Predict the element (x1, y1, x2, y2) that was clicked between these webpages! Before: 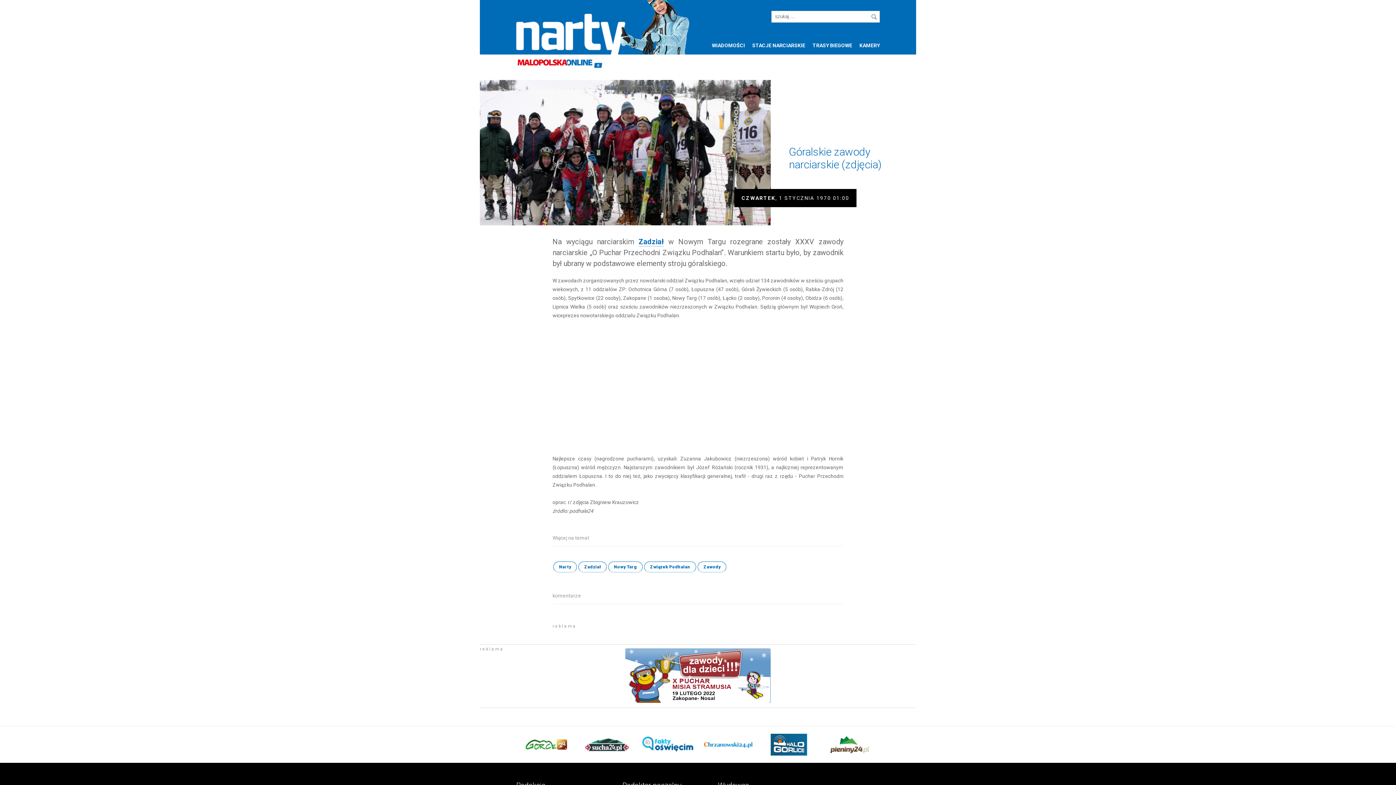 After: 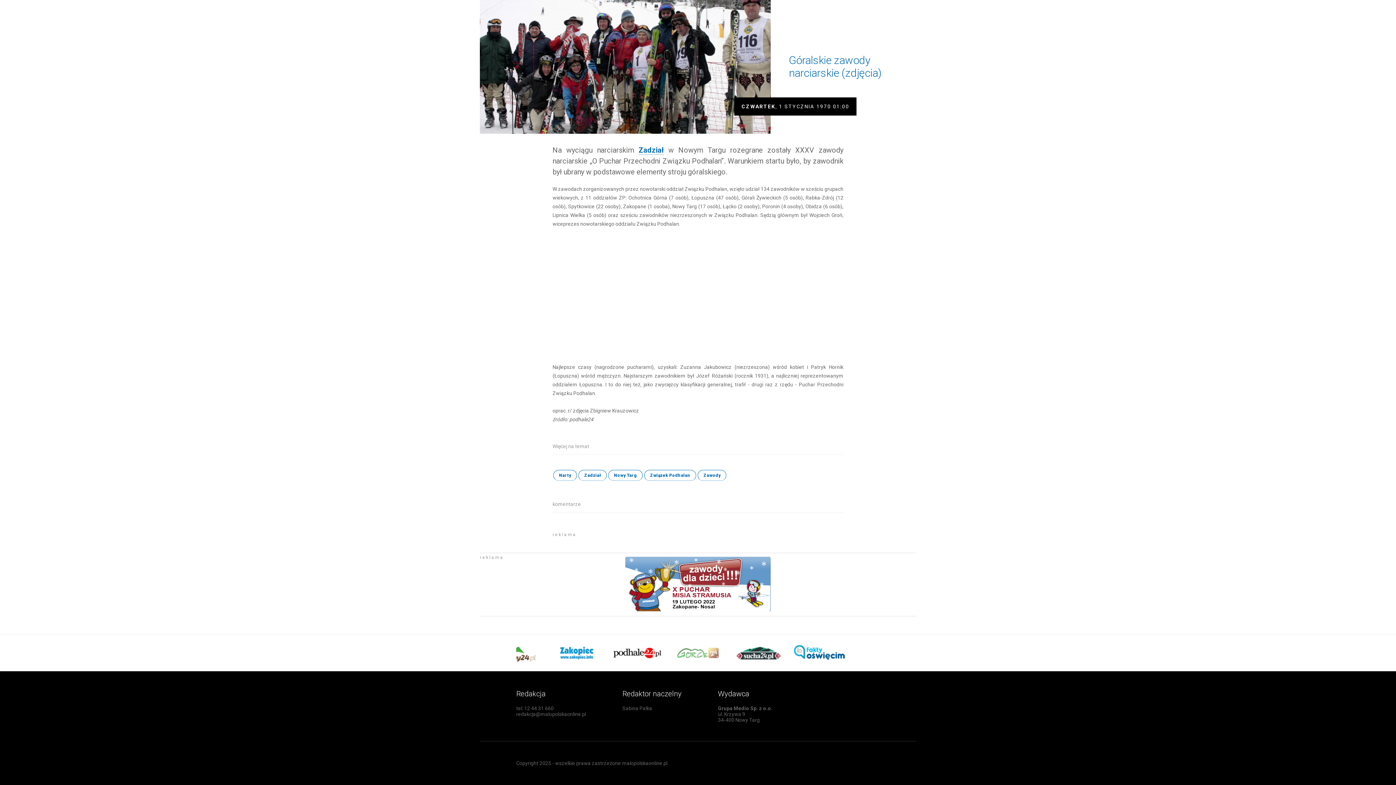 Action: bbox: (709, 751, 760, 757)